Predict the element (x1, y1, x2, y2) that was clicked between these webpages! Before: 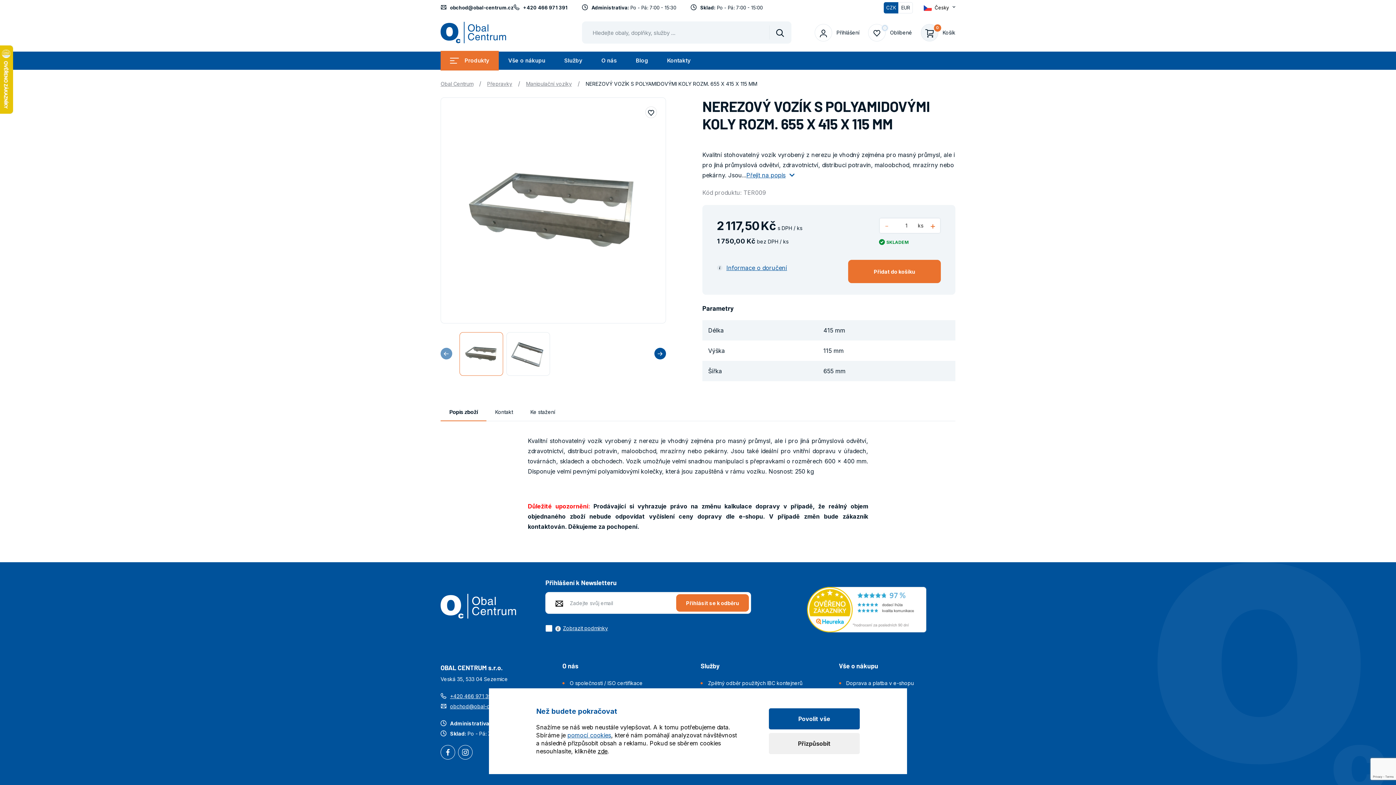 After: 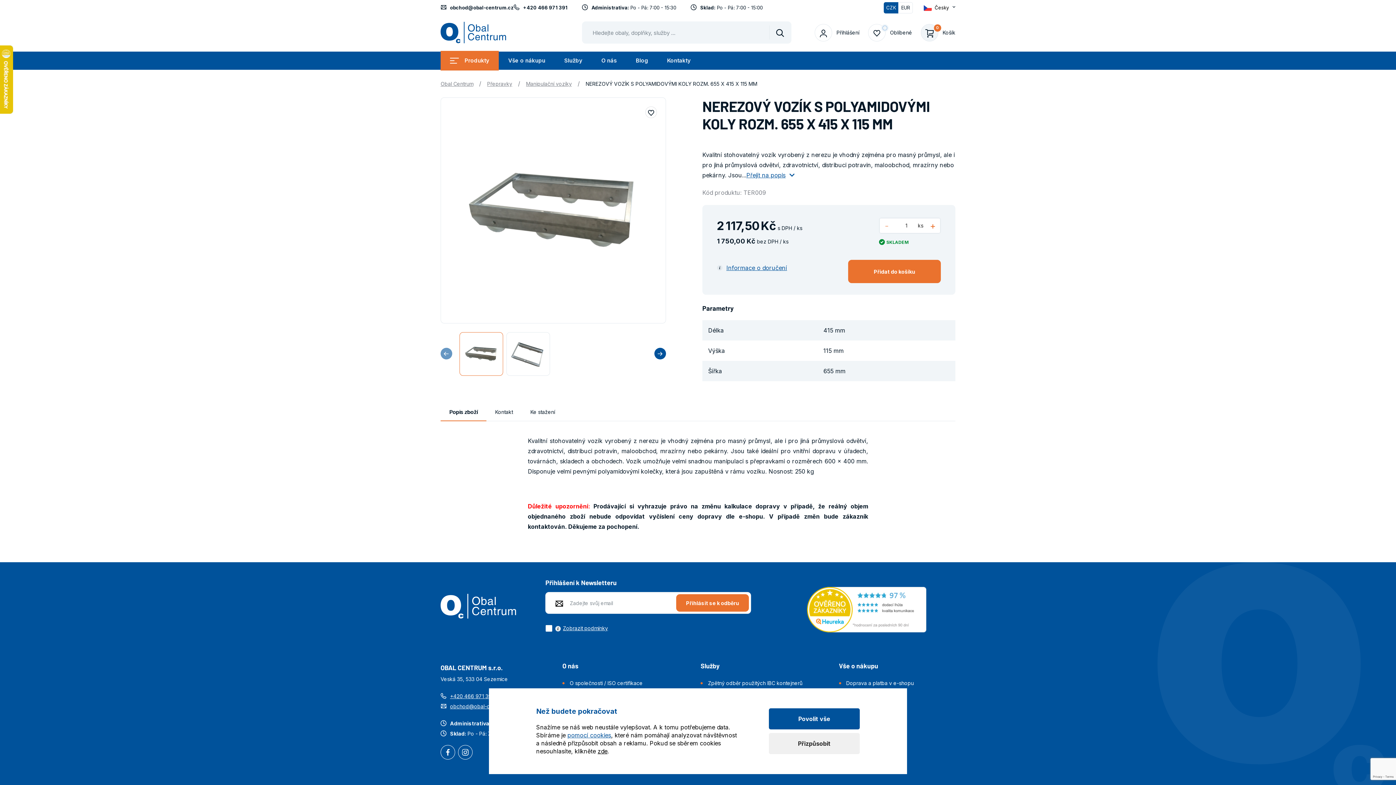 Action: label: 
                    Přepnuto
                 bbox: (884, 2, 898, 13)